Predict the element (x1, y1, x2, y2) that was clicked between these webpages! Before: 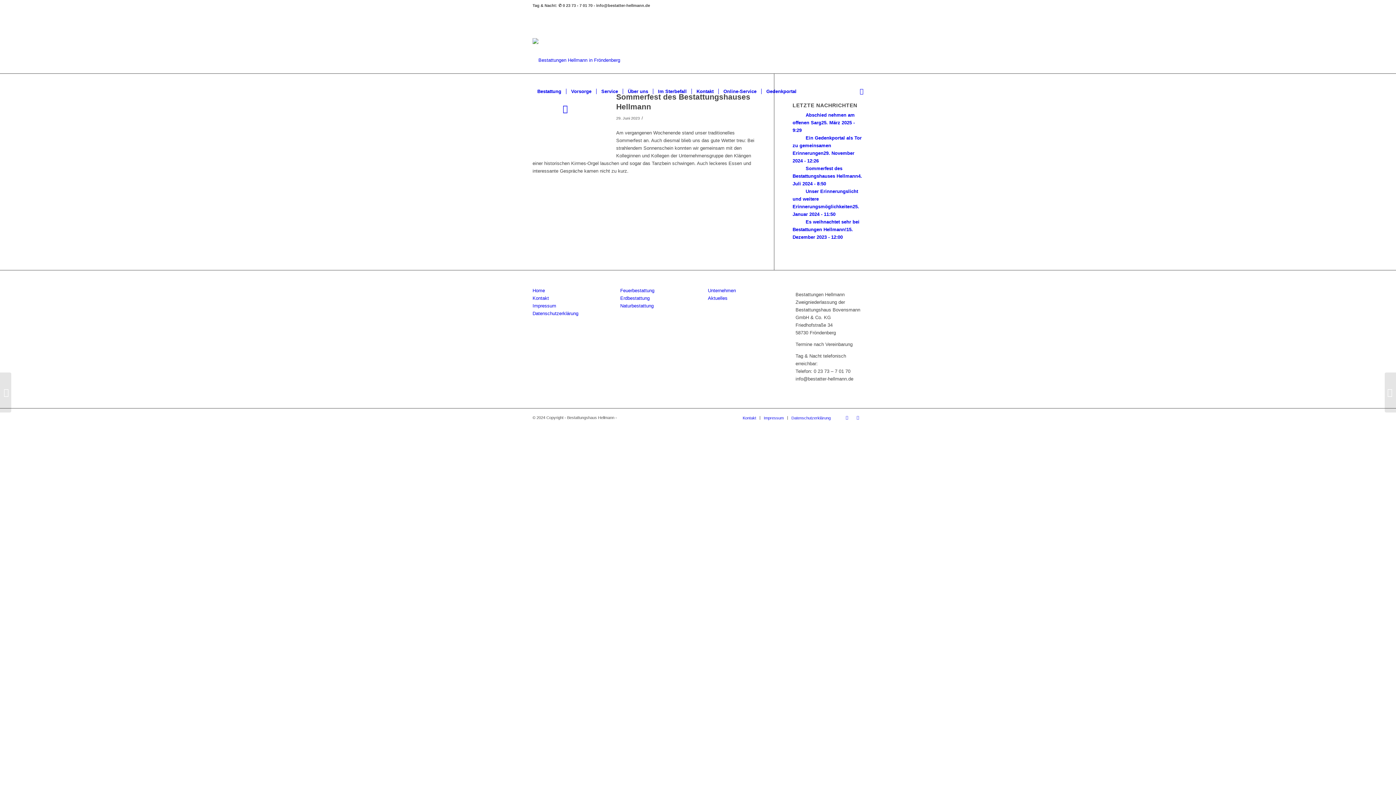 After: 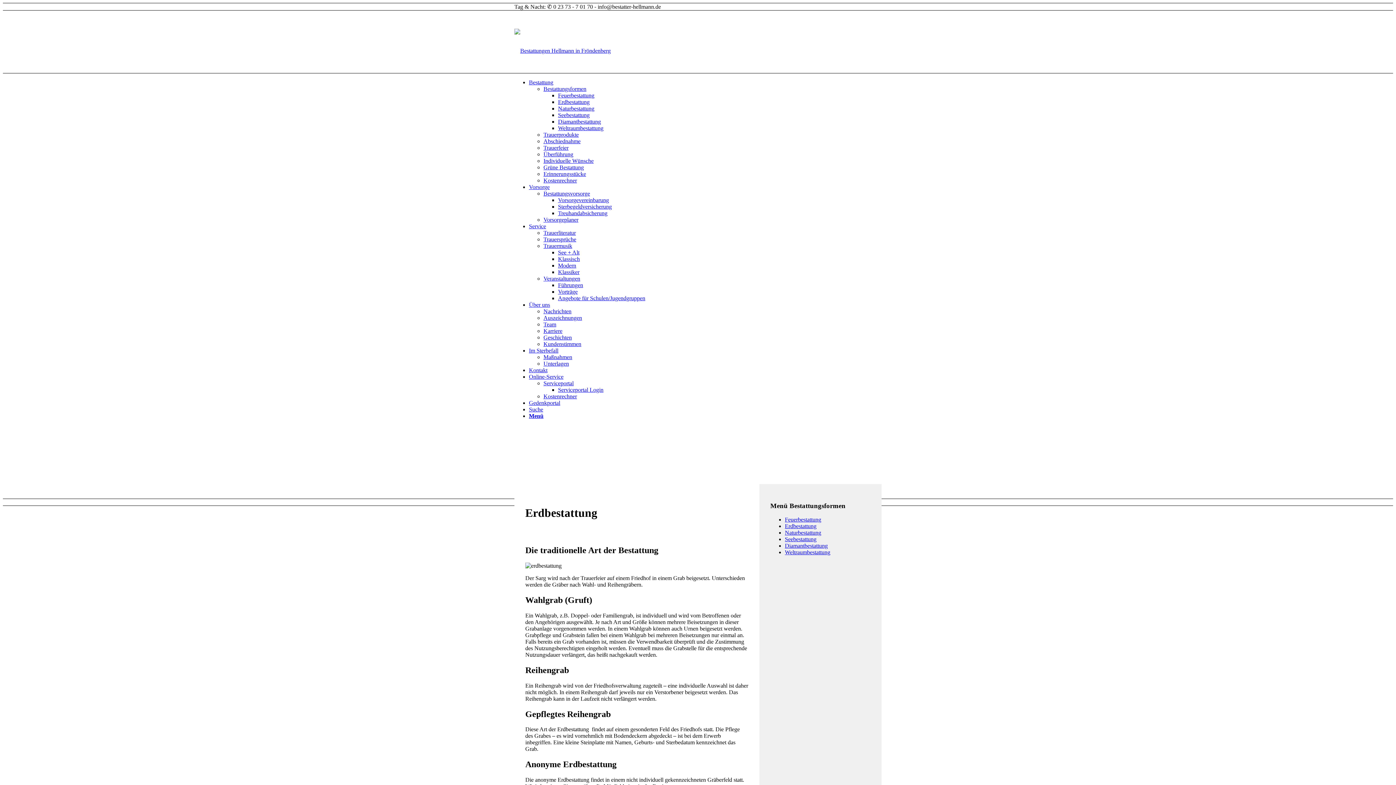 Action: label: Erdbestattung bbox: (620, 295, 649, 301)